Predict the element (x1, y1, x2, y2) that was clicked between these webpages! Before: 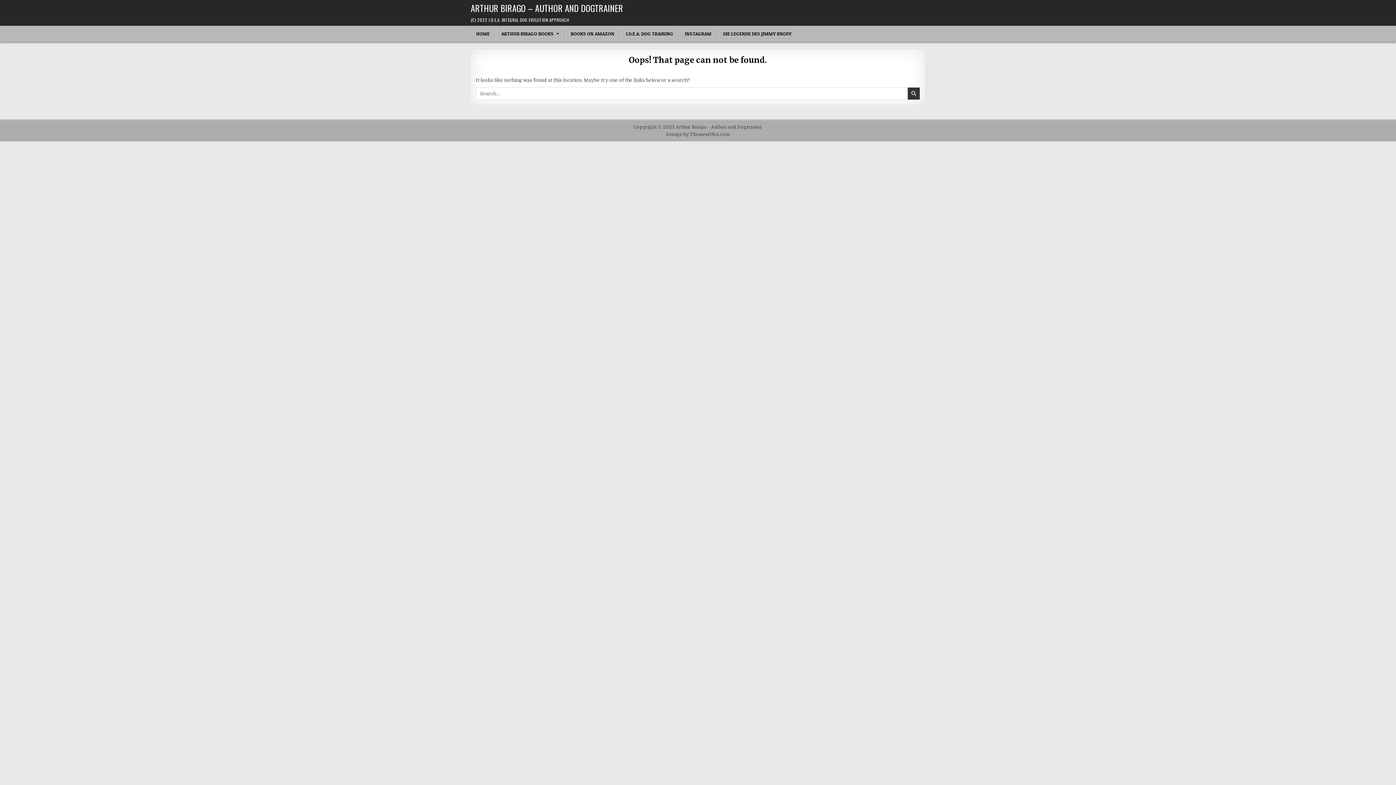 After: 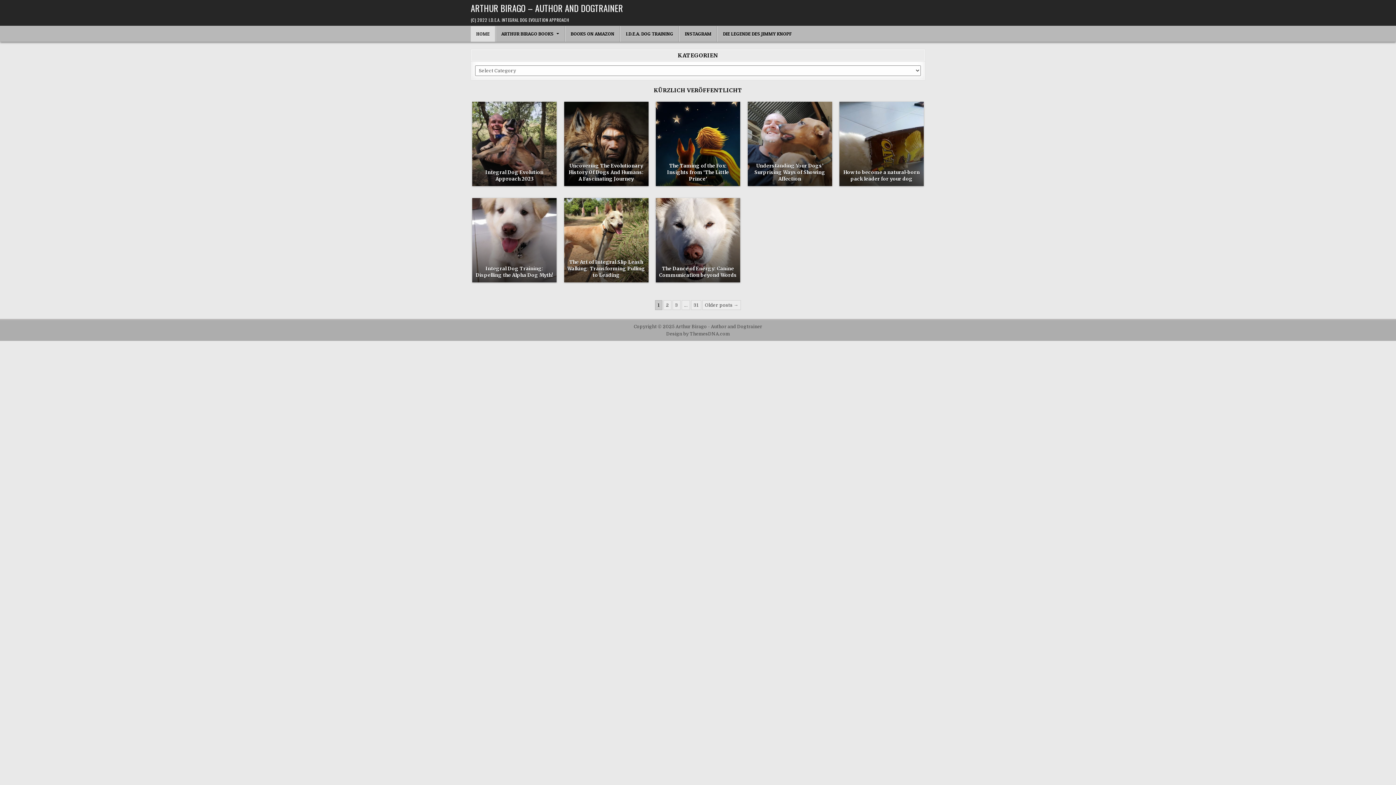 Action: label: HOME bbox: (470, 26, 495, 41)